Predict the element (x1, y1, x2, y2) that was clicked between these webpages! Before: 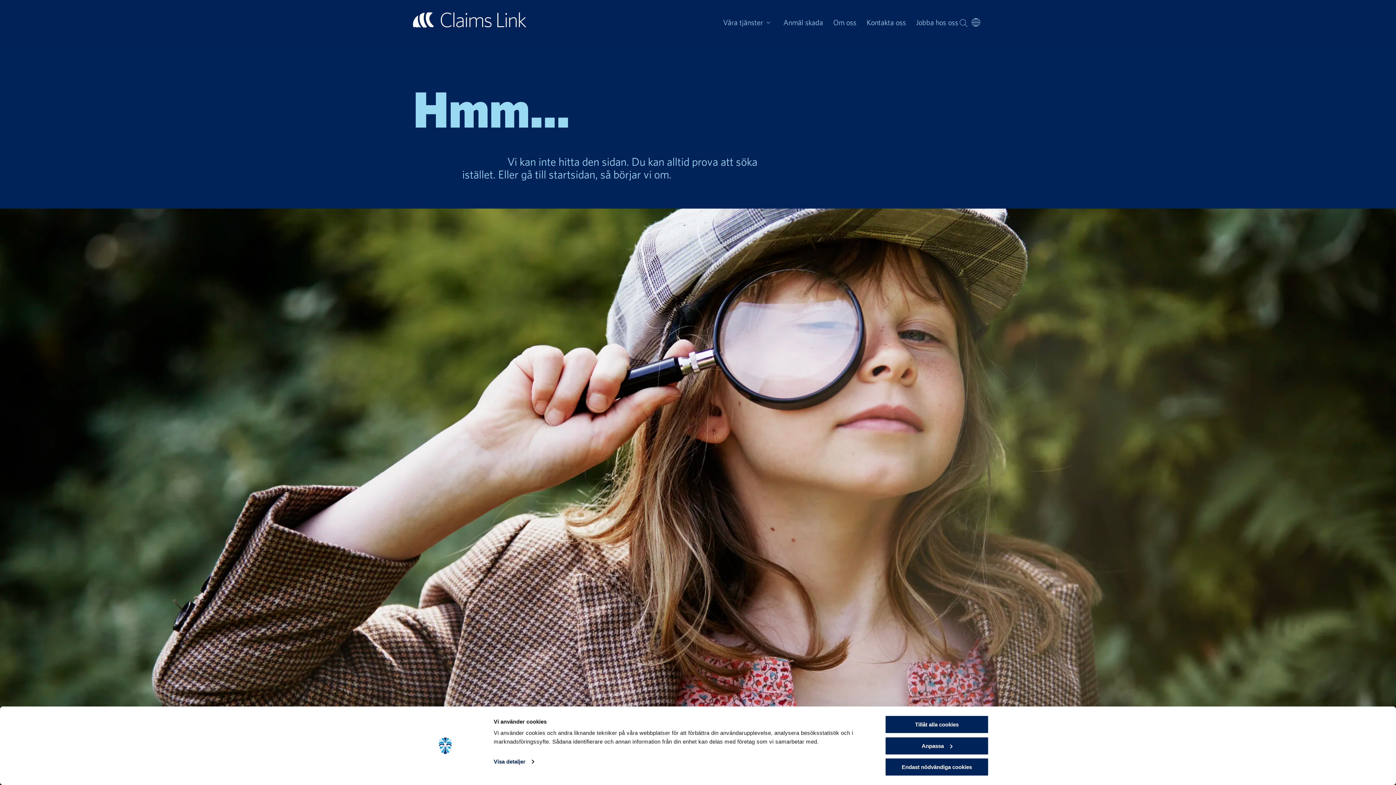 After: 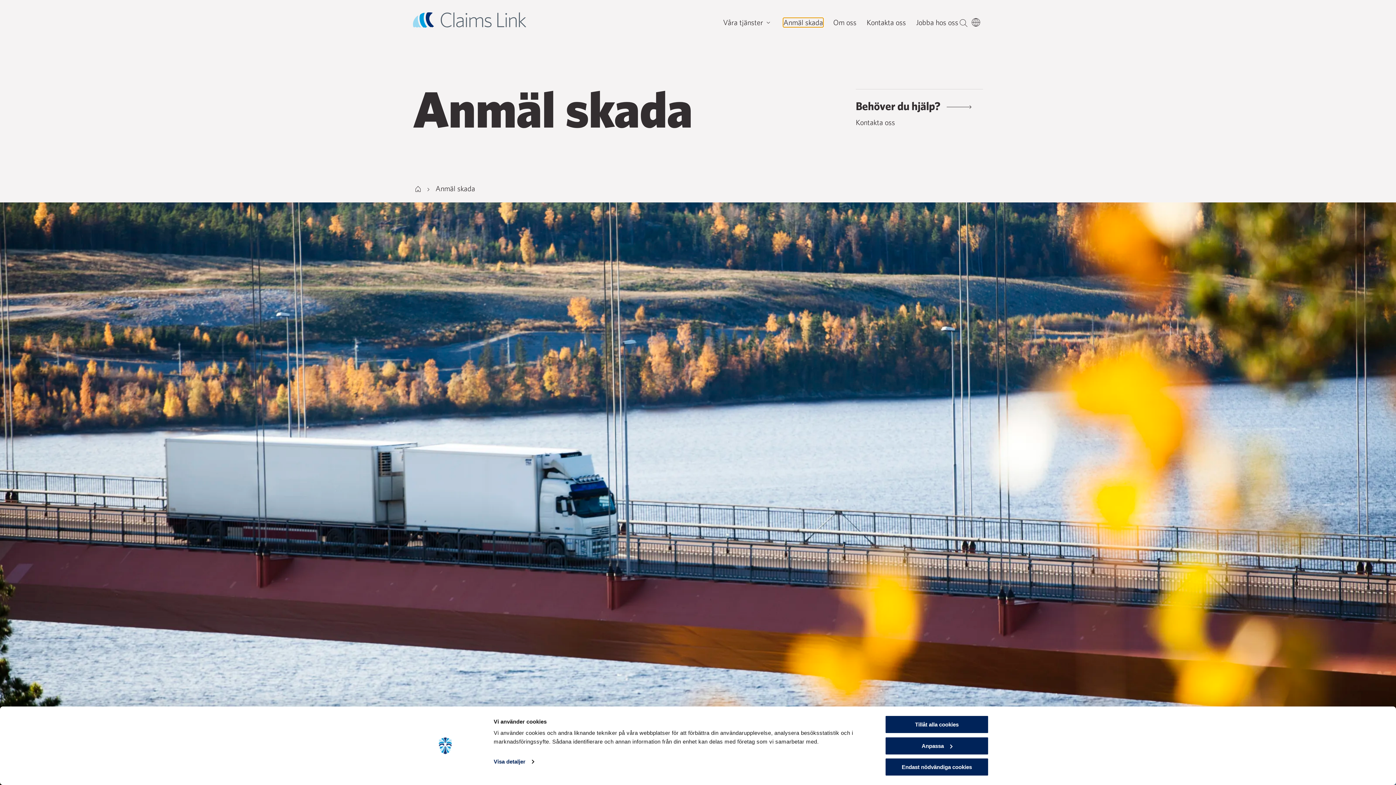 Action: bbox: (783, 18, 823, 27) label: Anmäl skada